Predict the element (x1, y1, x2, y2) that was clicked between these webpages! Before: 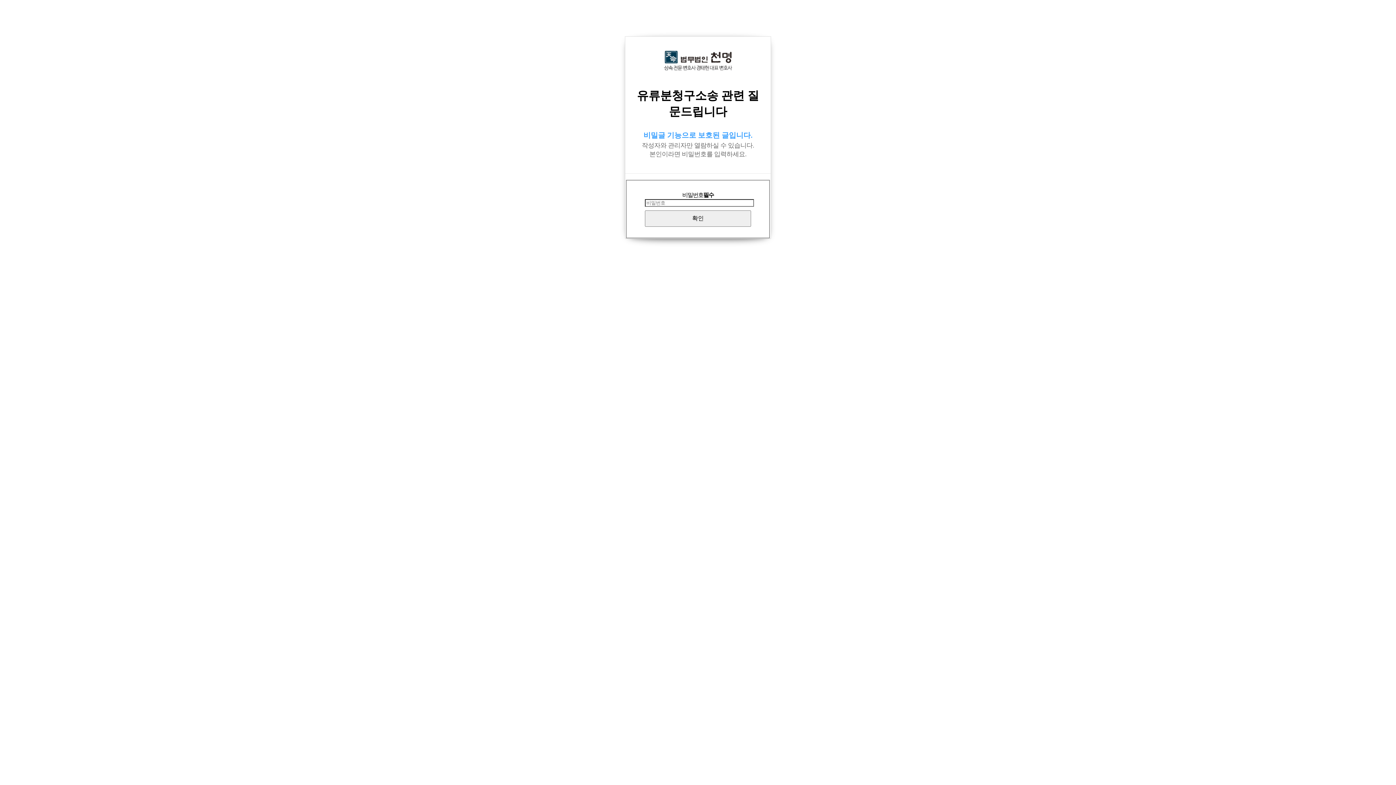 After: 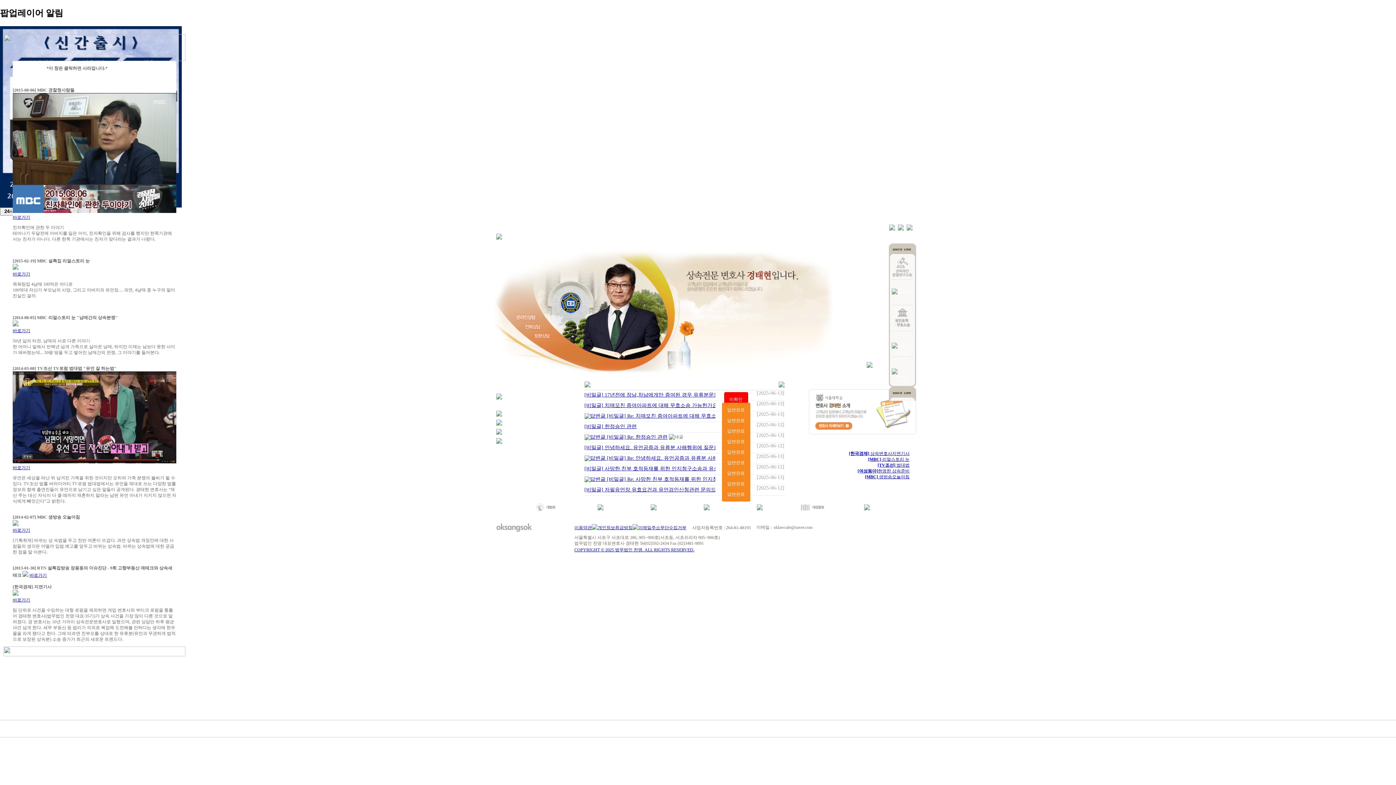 Action: bbox: (656, 63, 740, 76)